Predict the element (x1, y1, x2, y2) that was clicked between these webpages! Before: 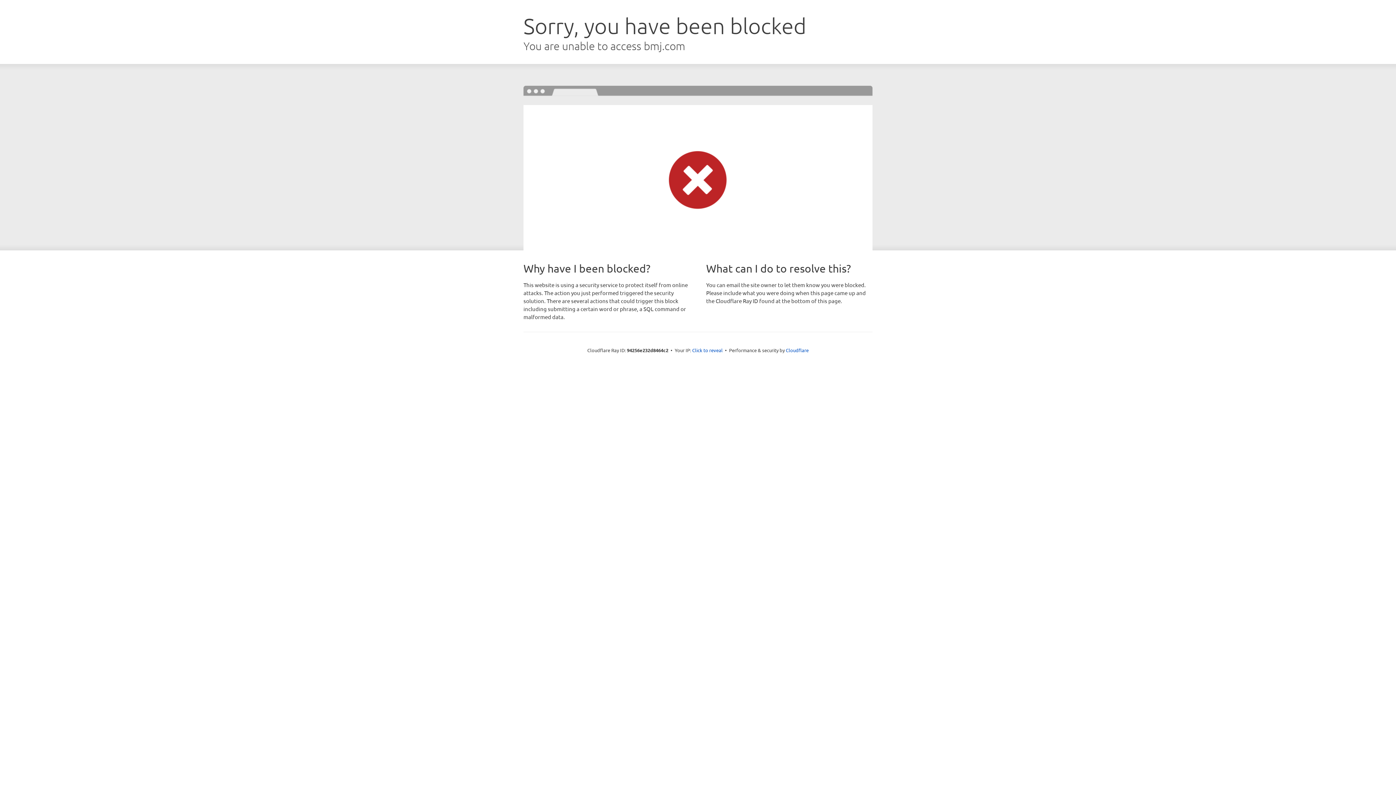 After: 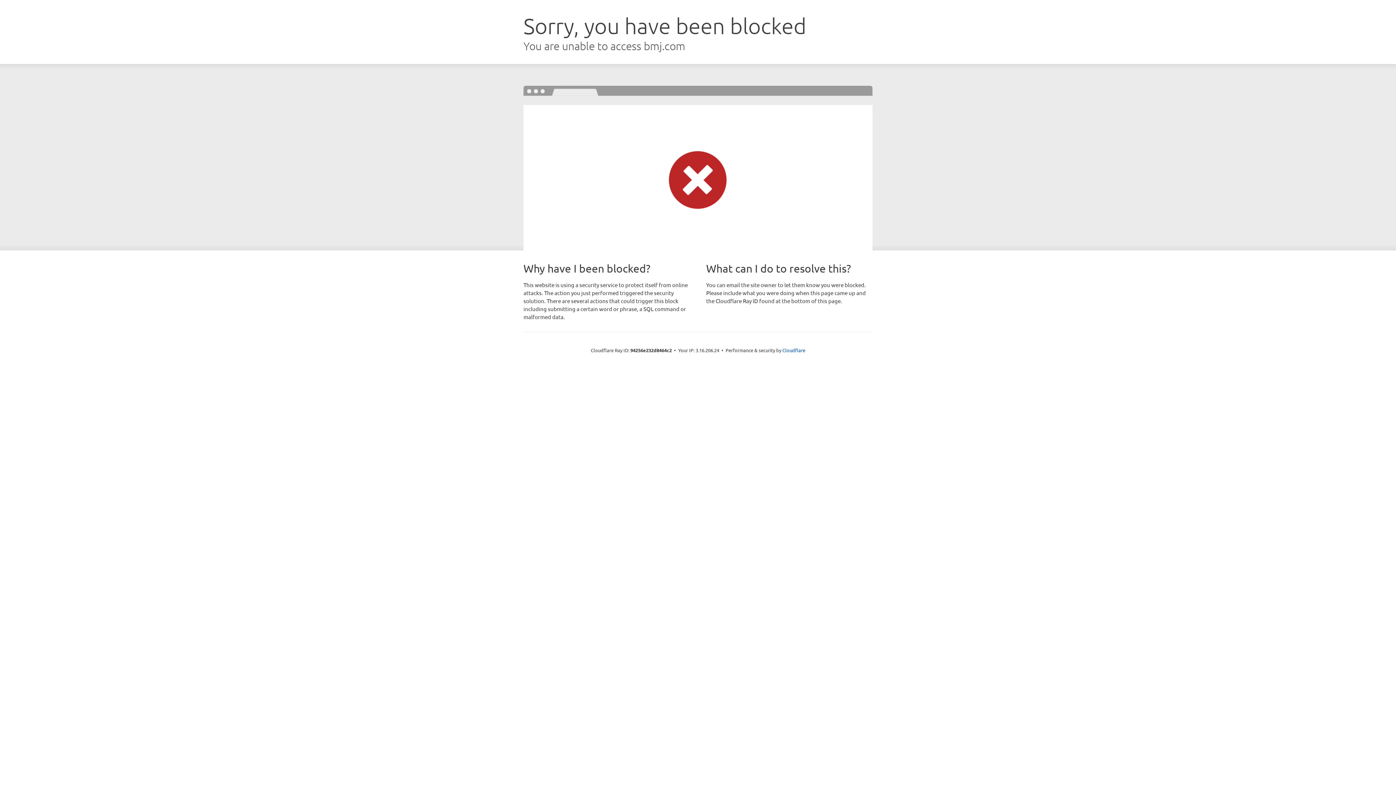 Action: bbox: (692, 346, 722, 353) label: Click to reveal